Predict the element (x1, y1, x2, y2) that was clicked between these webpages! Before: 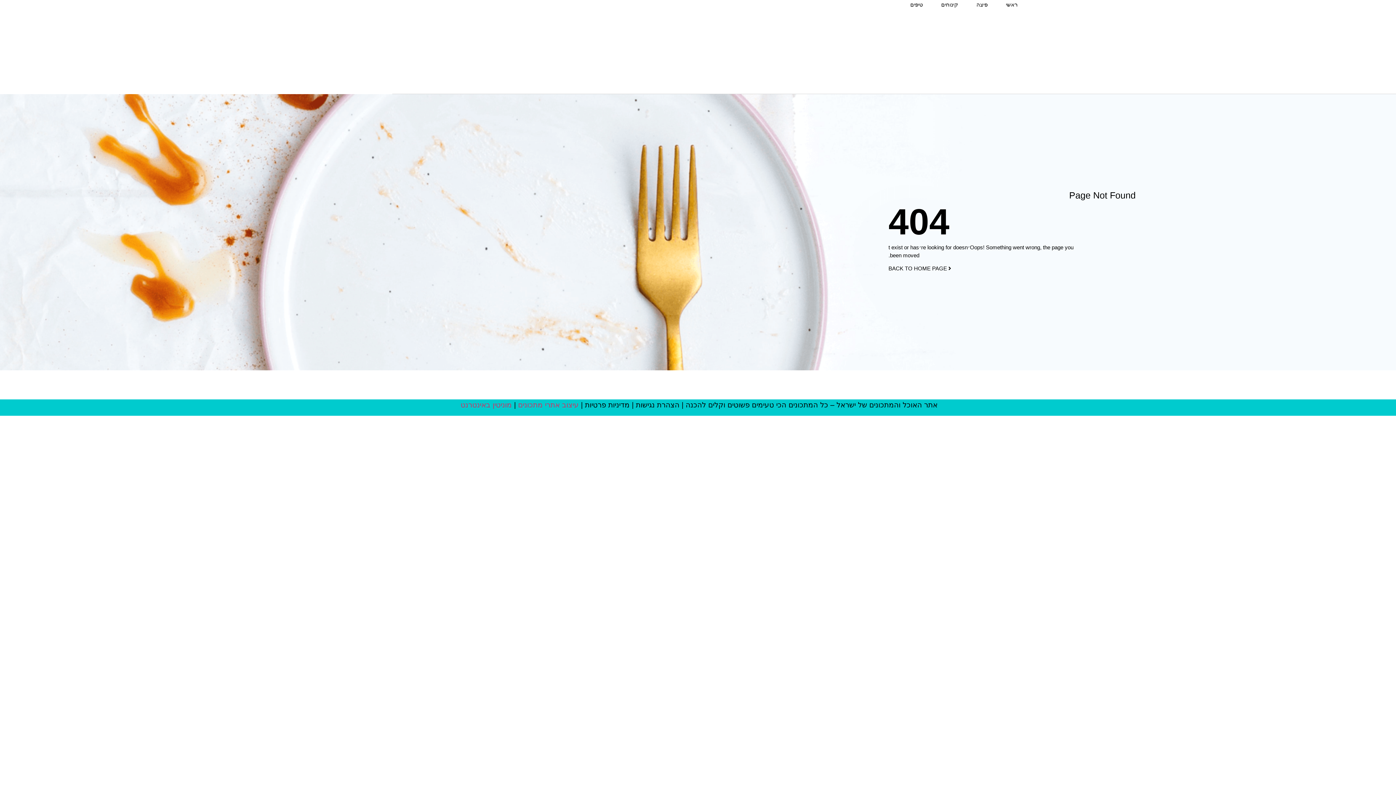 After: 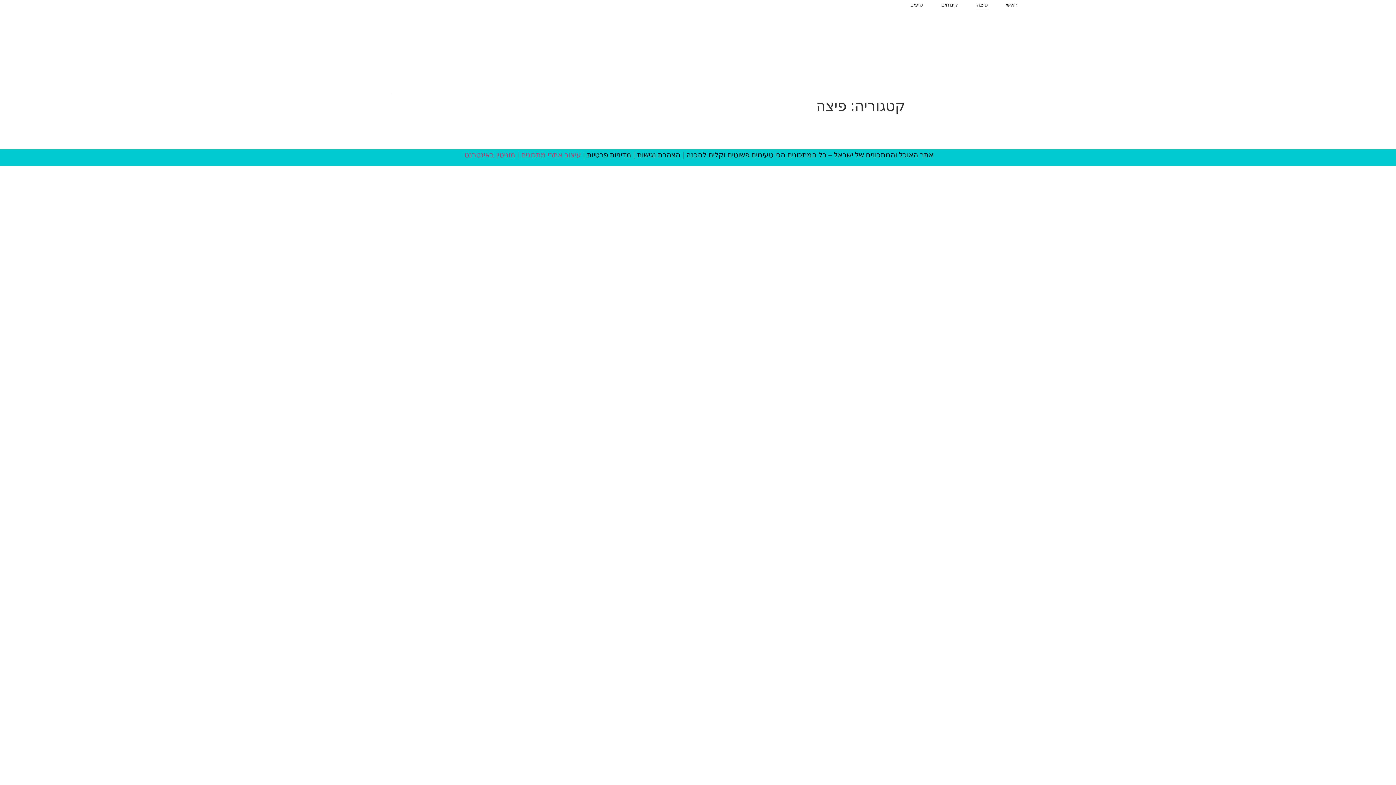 Action: bbox: (976, 0, 987, 9) label: פיצה